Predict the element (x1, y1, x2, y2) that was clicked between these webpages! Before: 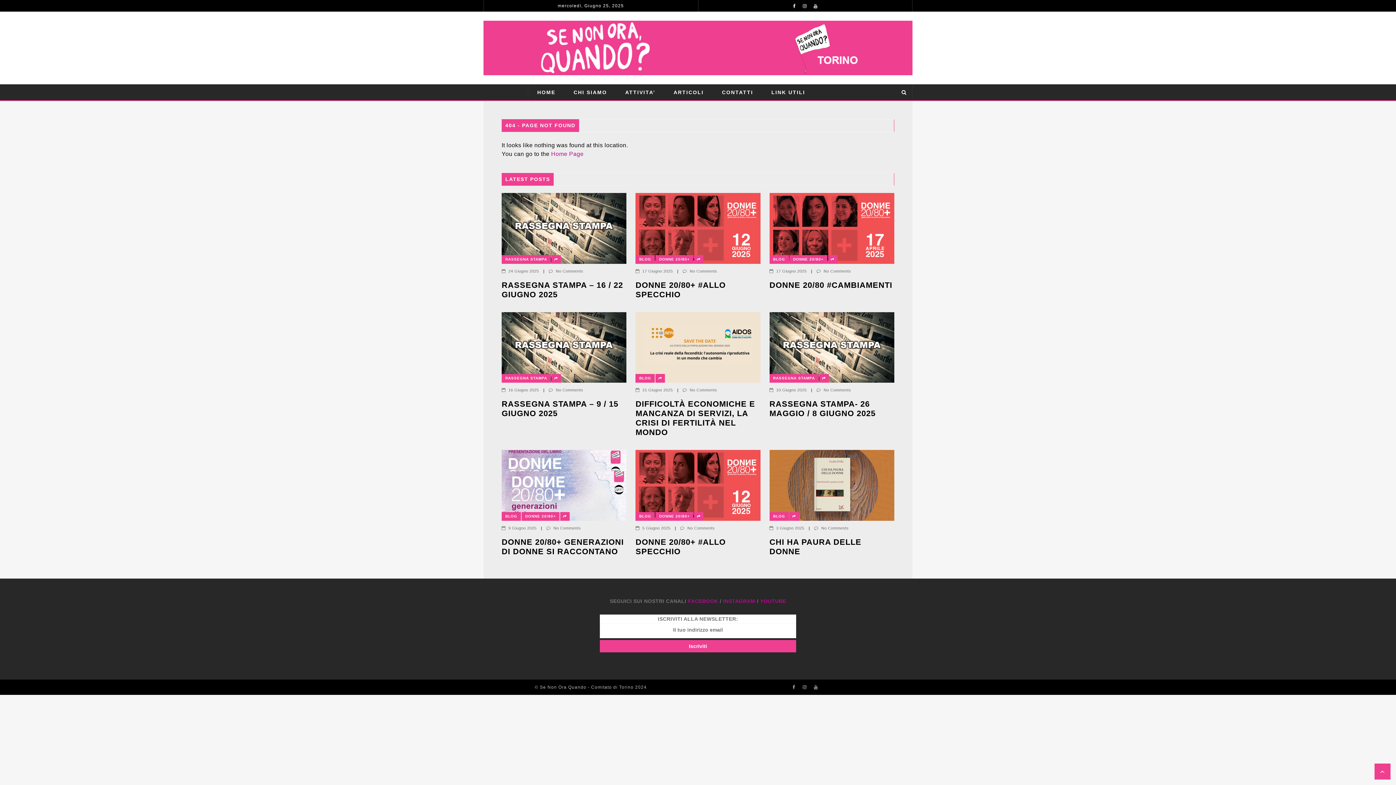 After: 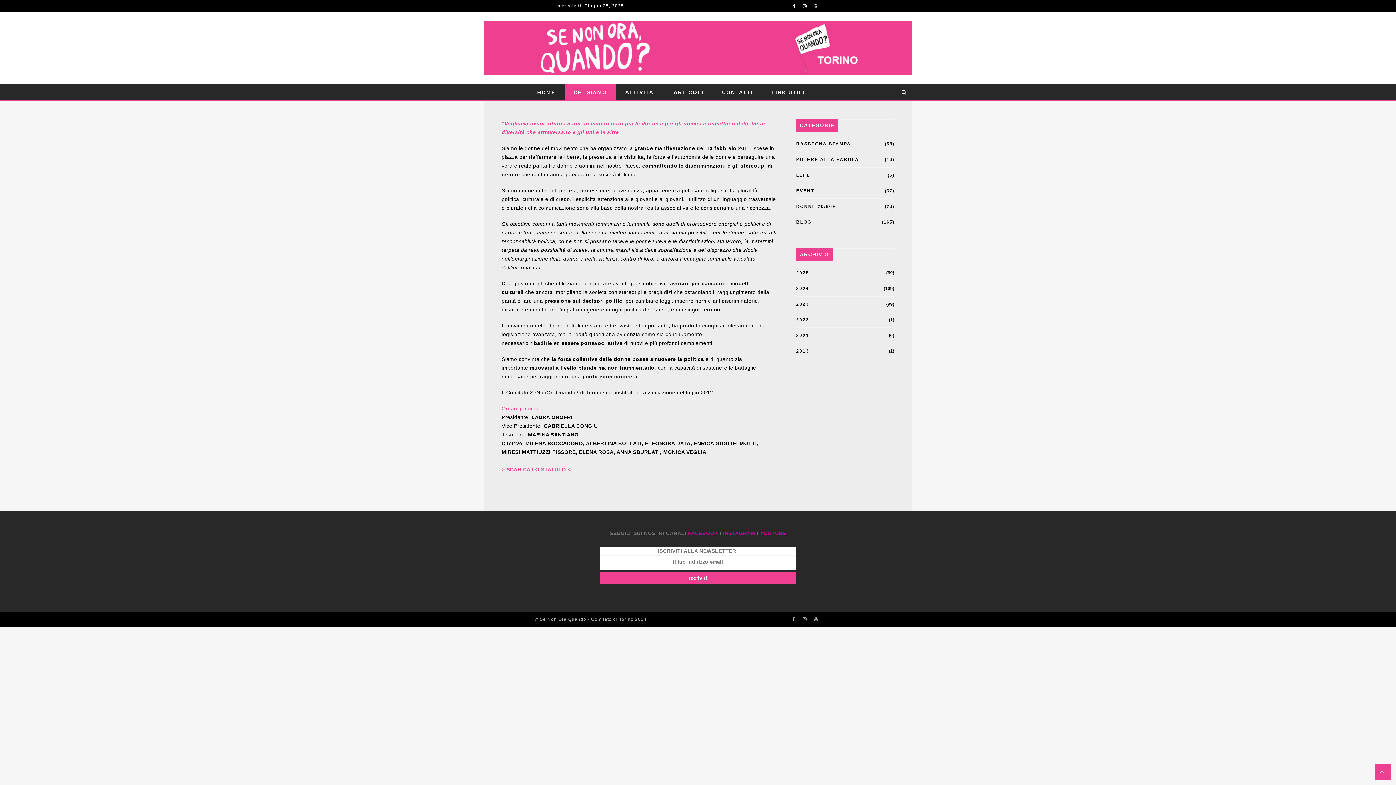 Action: label: CHI SIAMO bbox: (564, 84, 616, 100)